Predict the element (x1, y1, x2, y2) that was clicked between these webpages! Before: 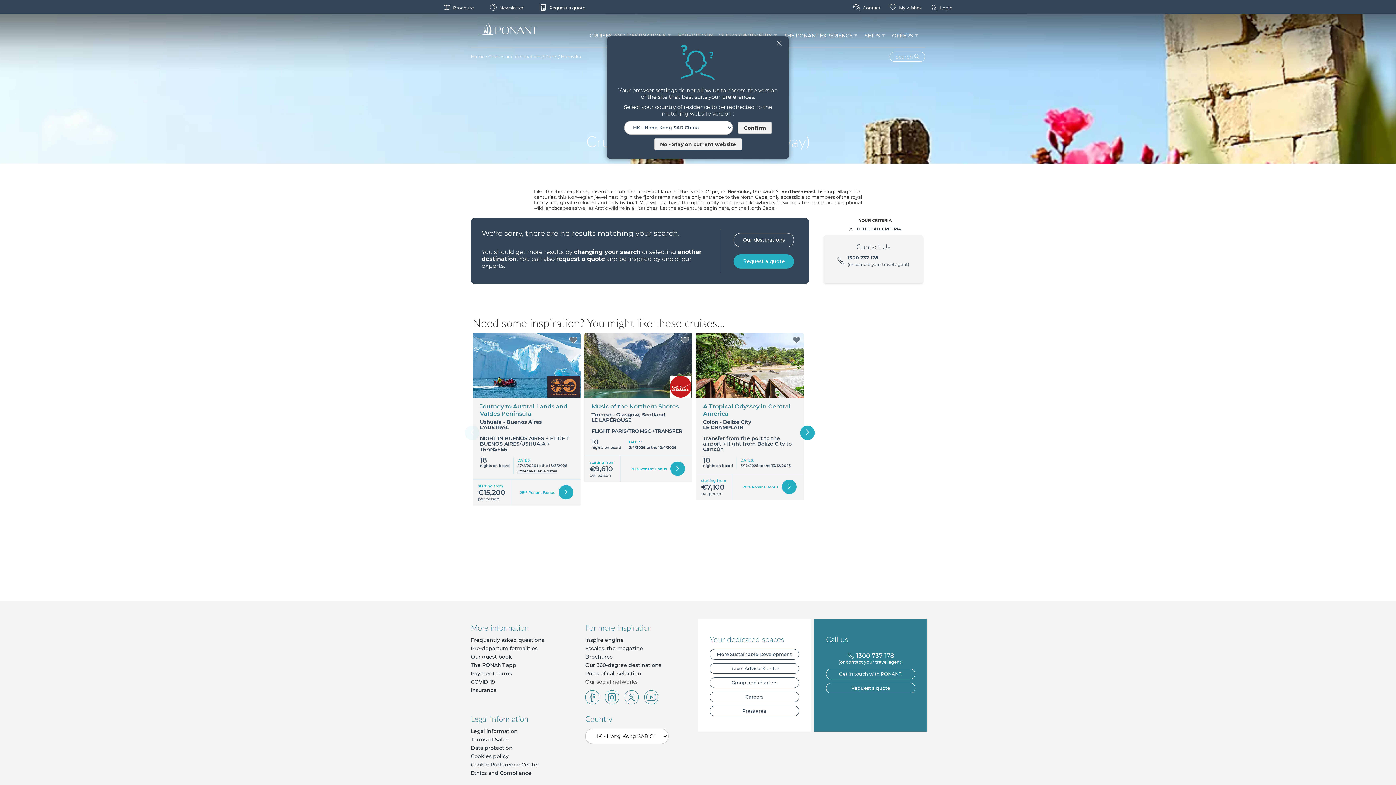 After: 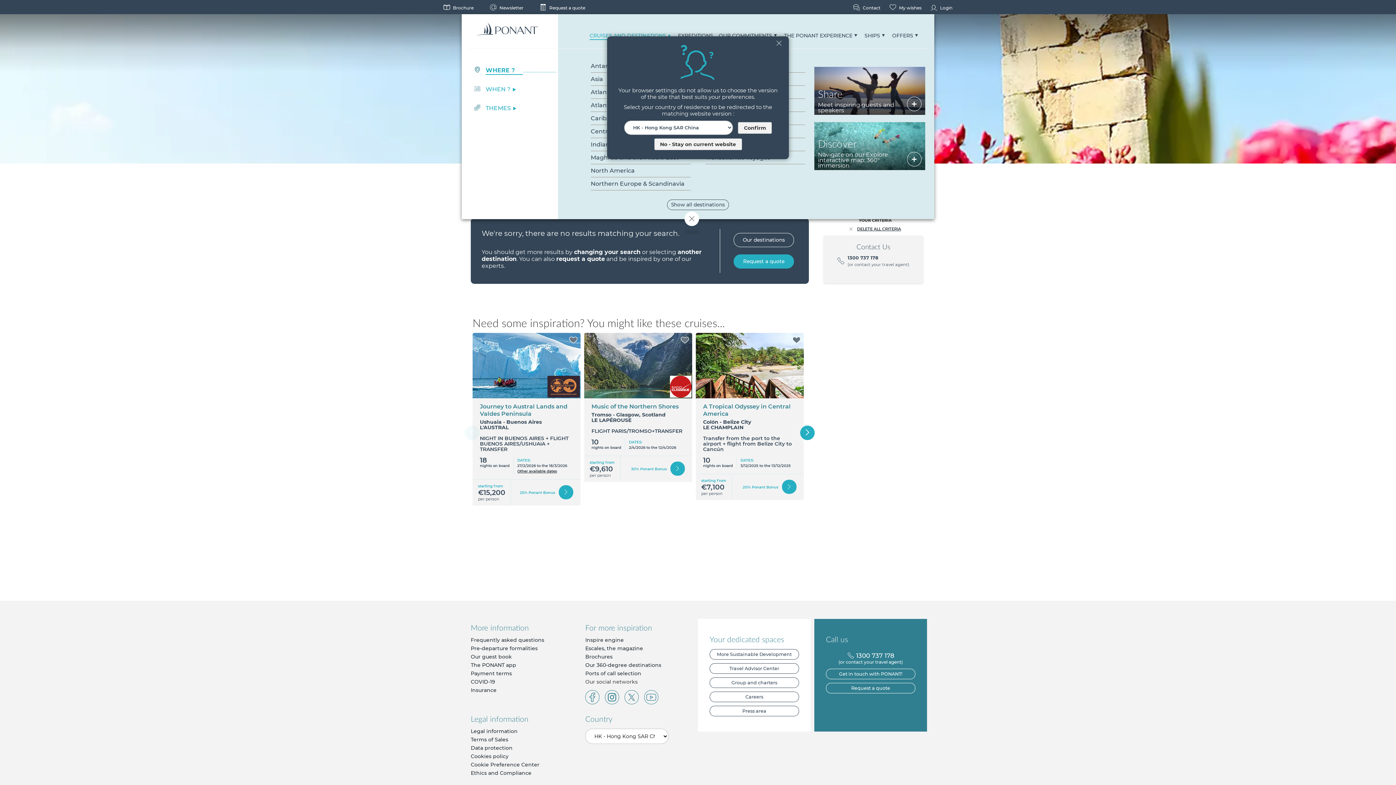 Action: label: CRUISES AND DESTINATIONS bbox: (589, 24, 672, 47)